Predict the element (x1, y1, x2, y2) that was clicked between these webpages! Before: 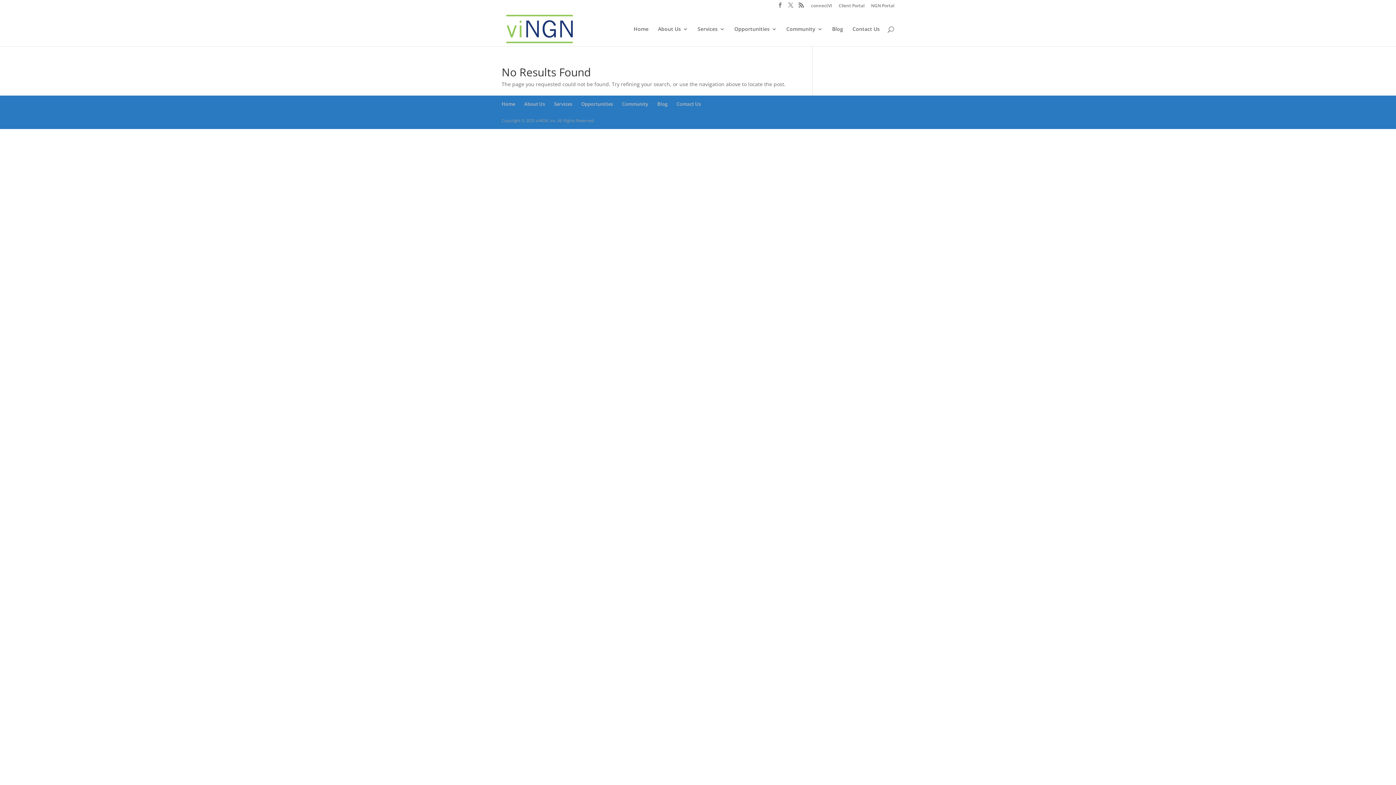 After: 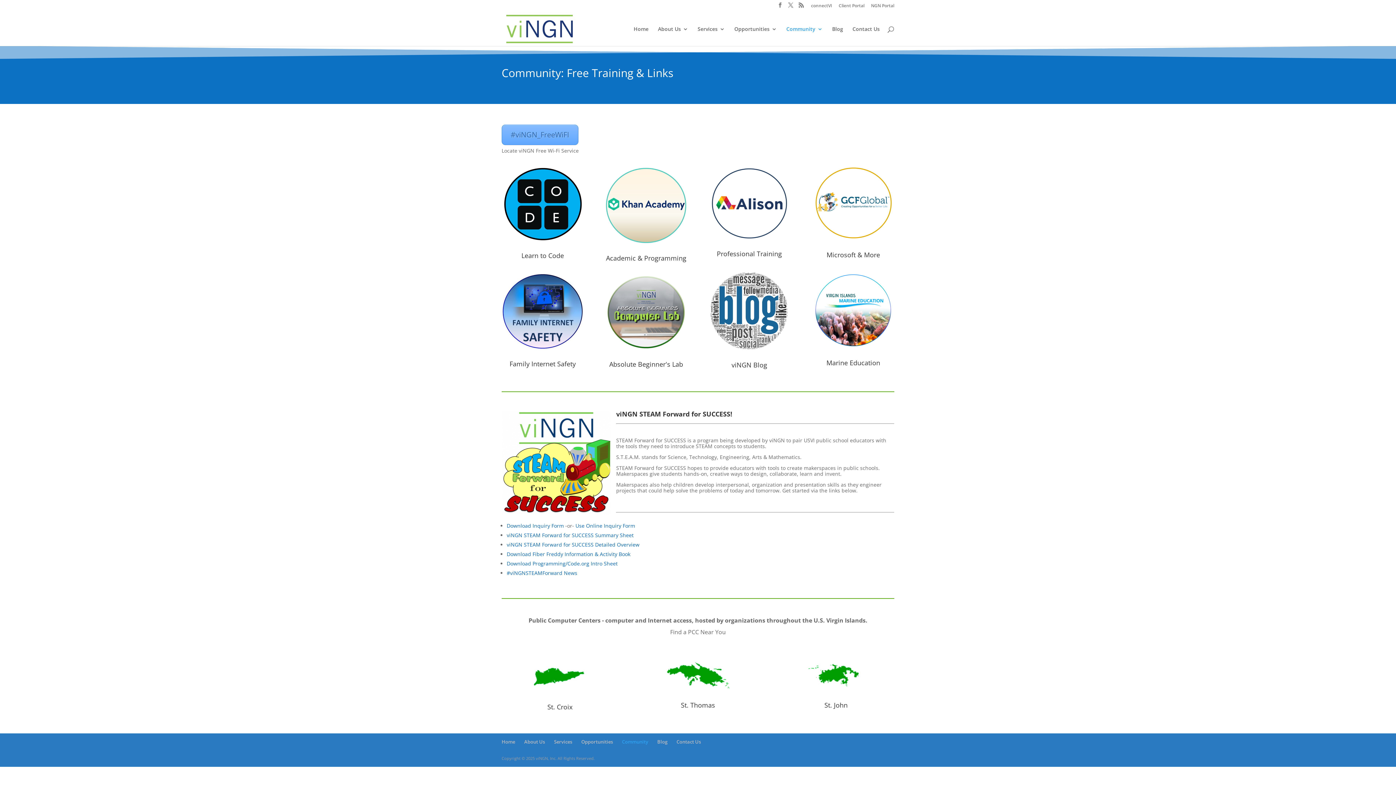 Action: label: Community bbox: (786, 26, 822, 46)